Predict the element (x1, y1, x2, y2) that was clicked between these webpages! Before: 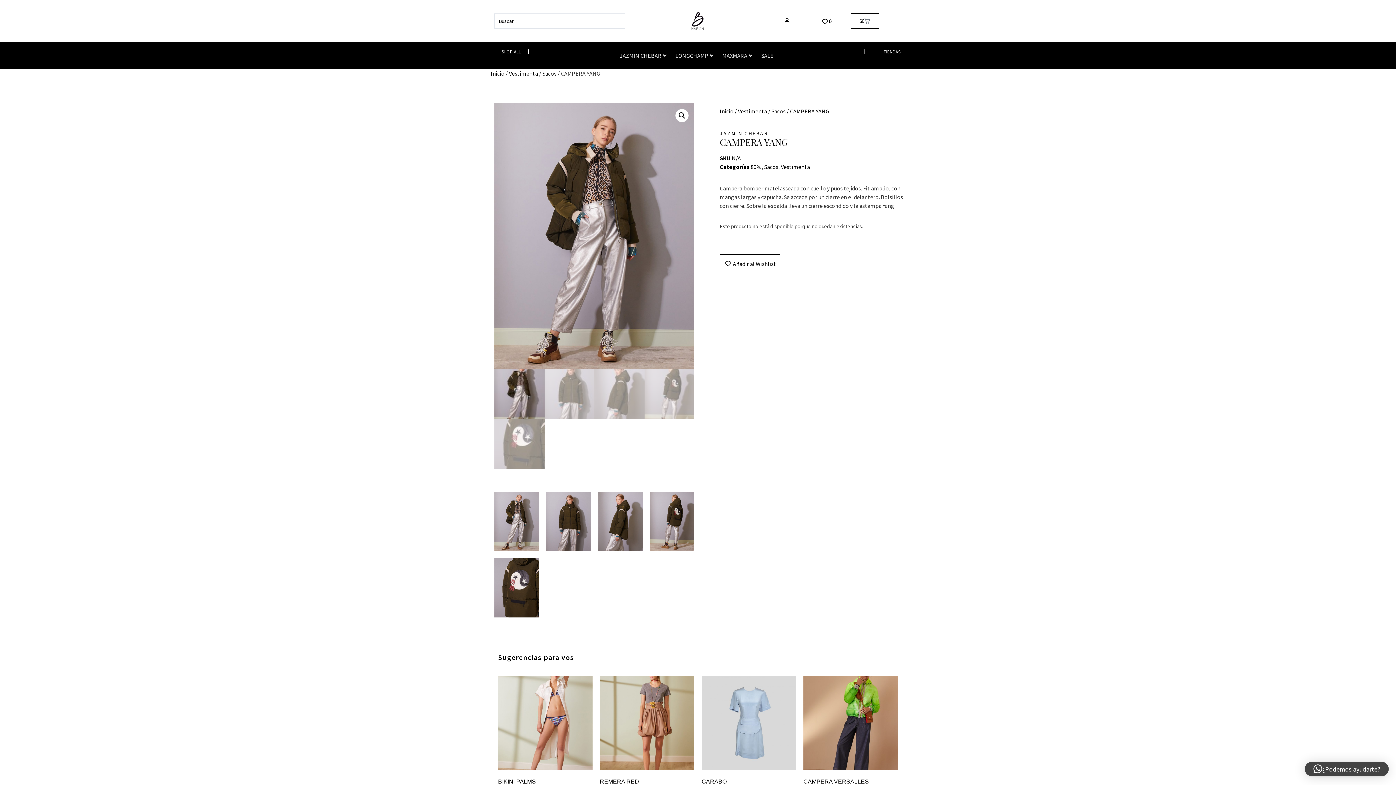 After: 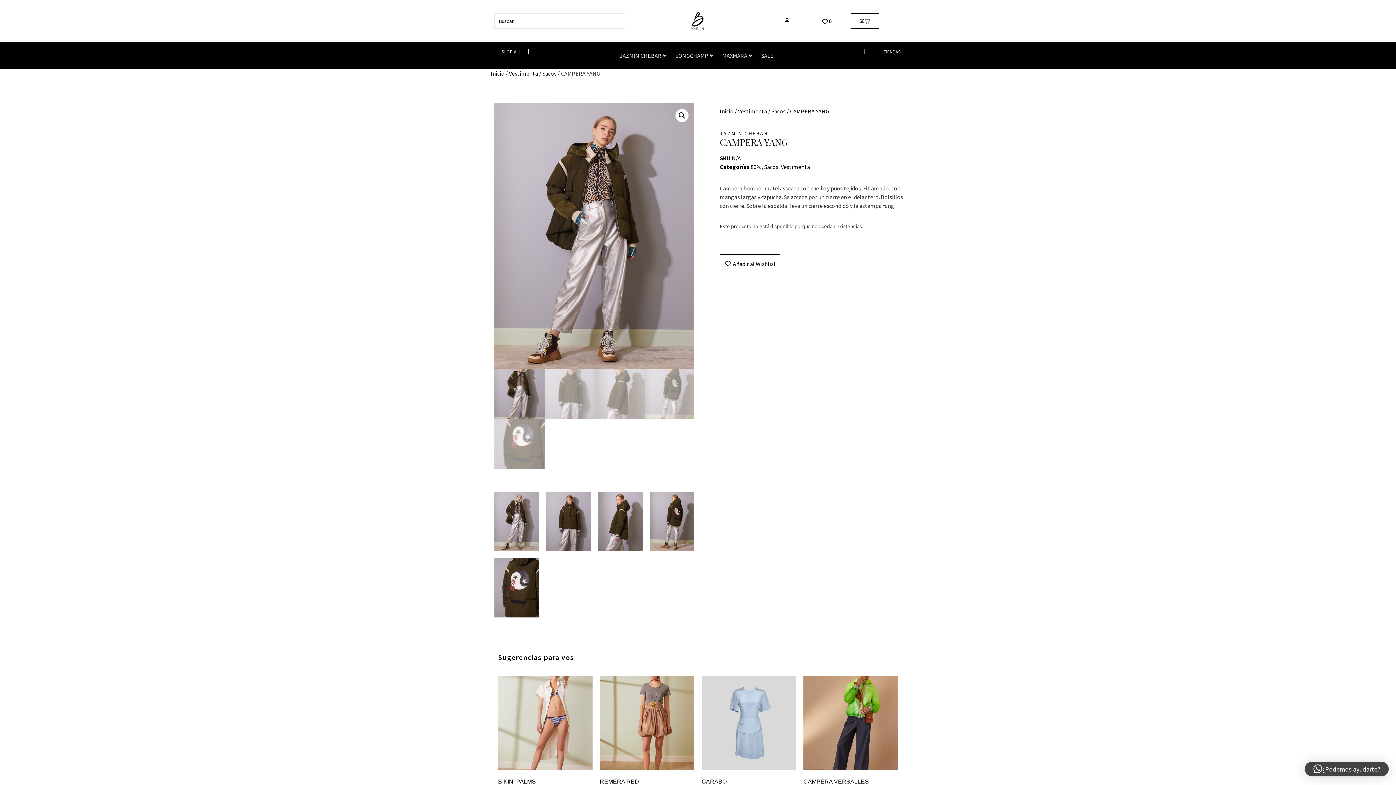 Action: bbox: (1305, 762, 1389, 776) label: ¿Podemos ayudarte?